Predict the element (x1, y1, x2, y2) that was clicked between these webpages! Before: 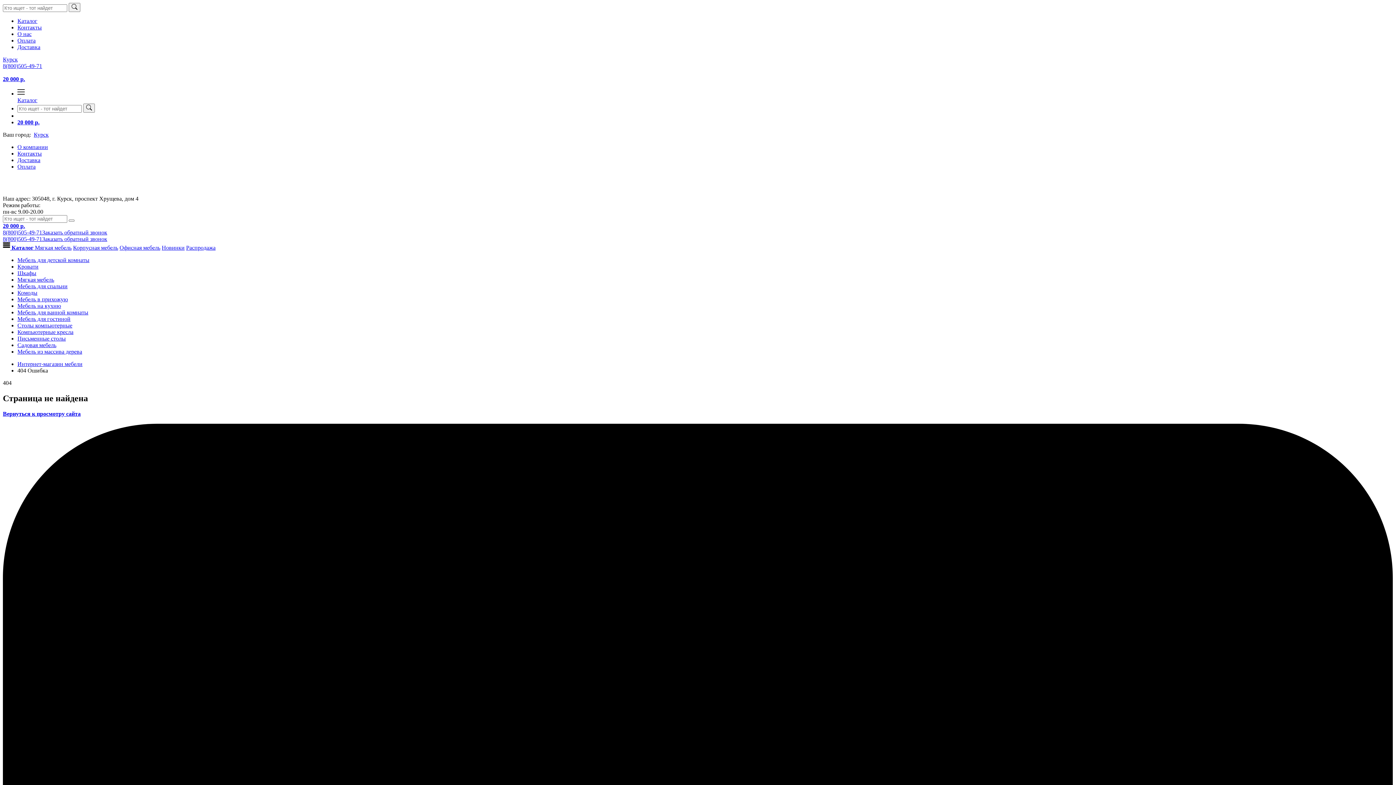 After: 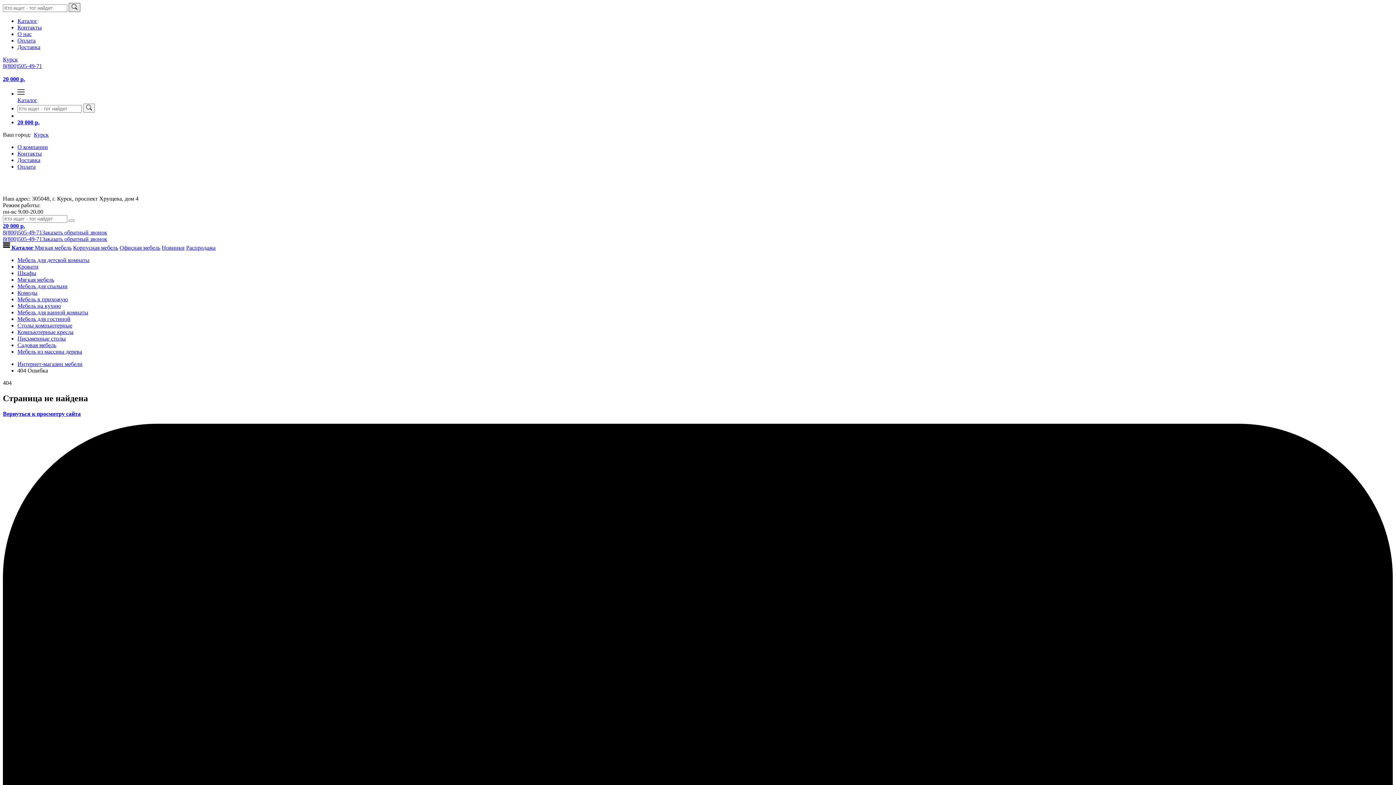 Action: bbox: (68, 2, 80, 12)